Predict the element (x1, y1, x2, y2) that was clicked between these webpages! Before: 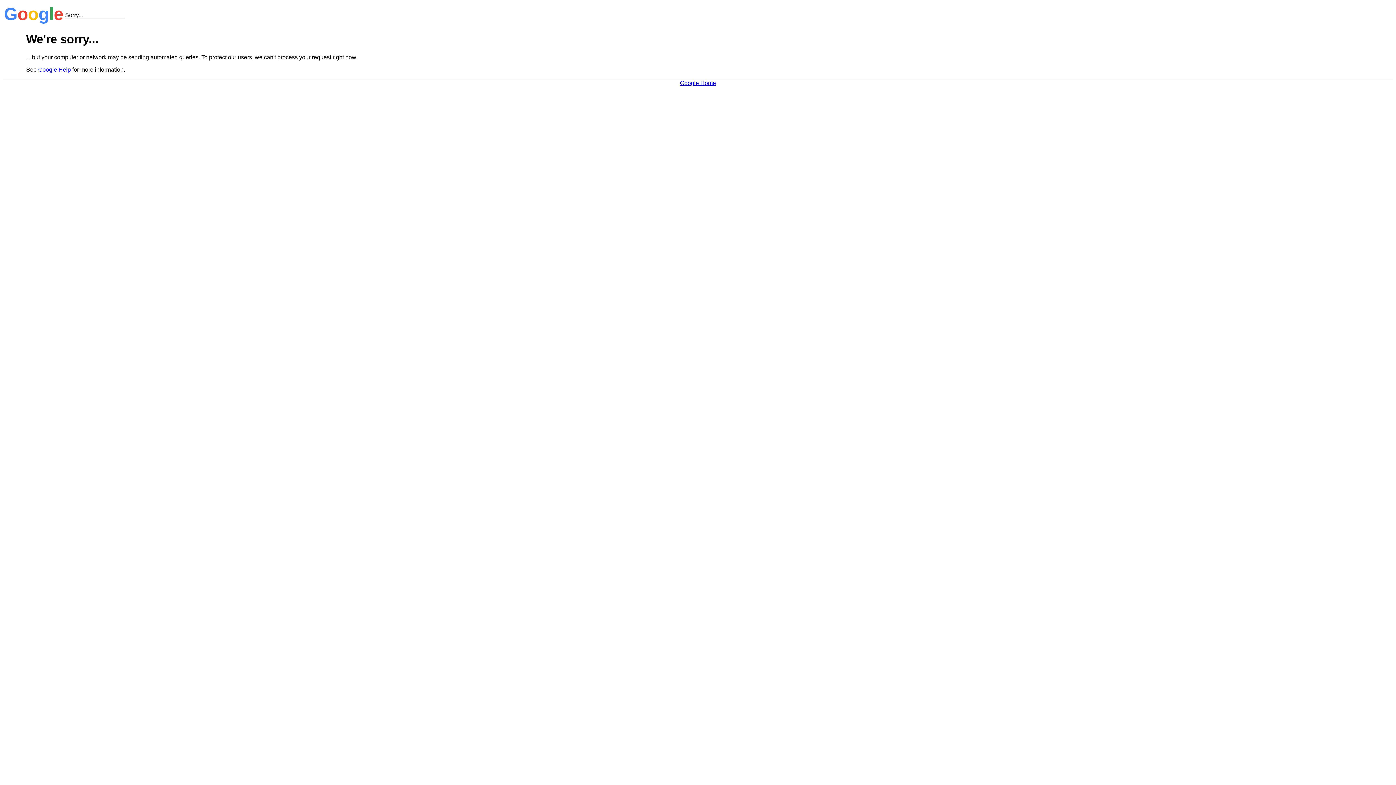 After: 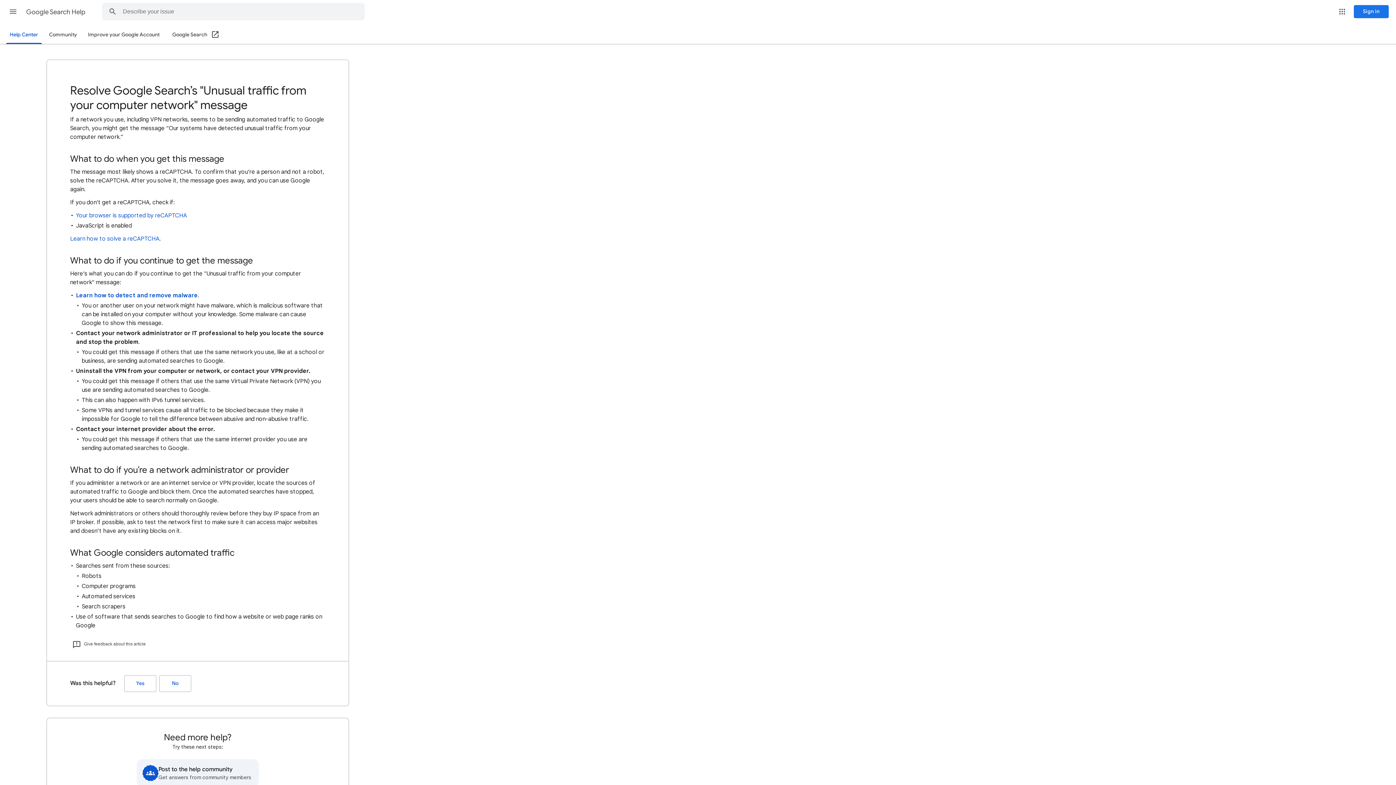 Action: label: Google Help bbox: (38, 66, 70, 72)